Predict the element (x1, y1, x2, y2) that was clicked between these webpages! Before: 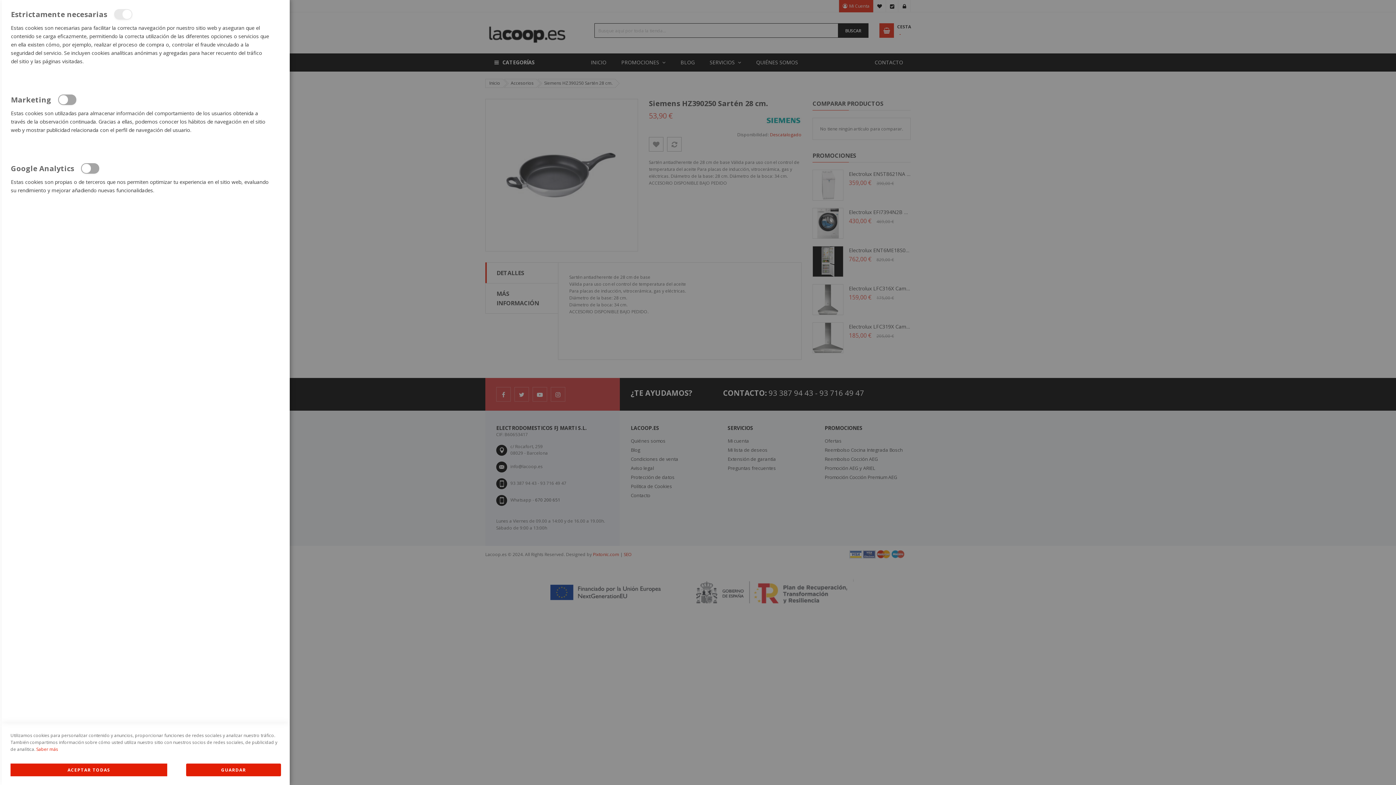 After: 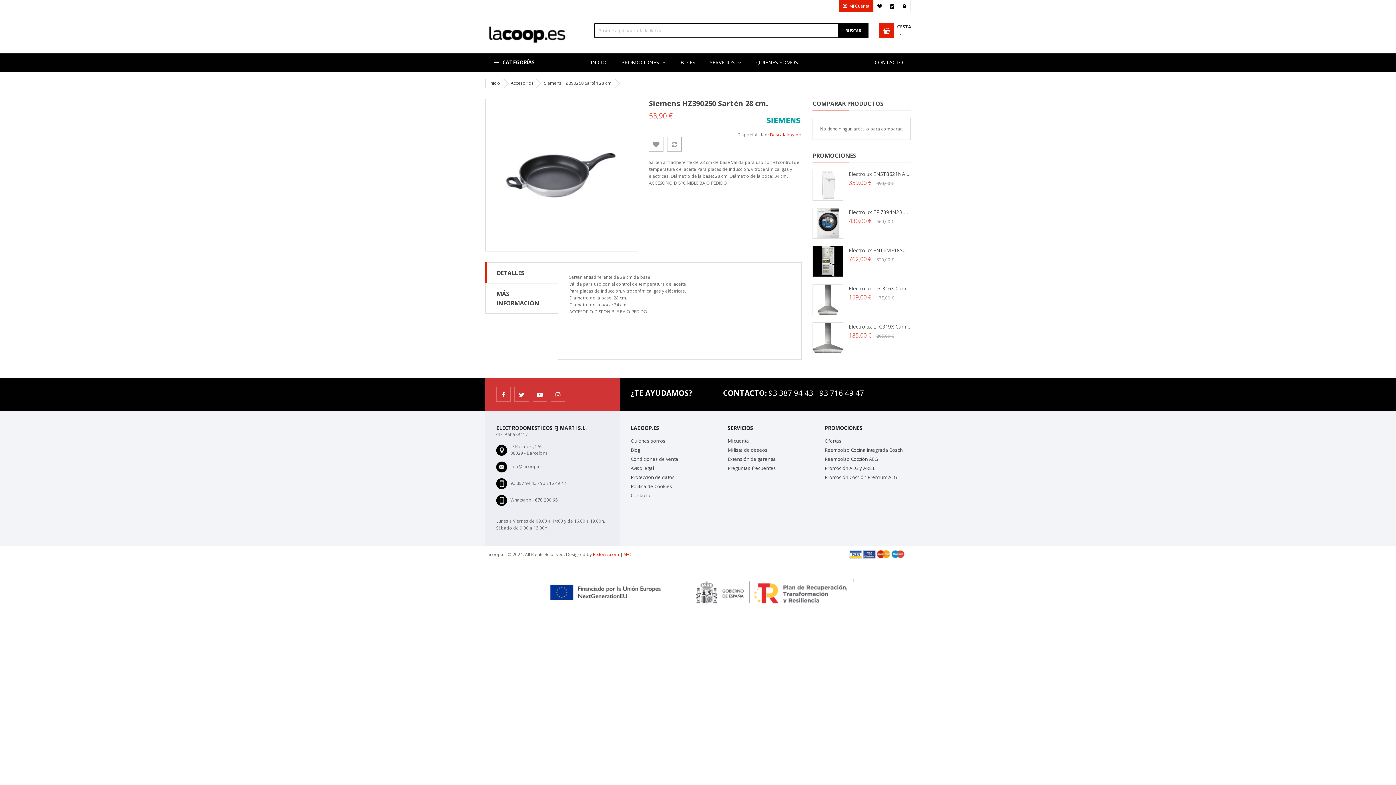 Action: bbox: (10, 764, 167, 776) label: ALLOW ALL COOKIES